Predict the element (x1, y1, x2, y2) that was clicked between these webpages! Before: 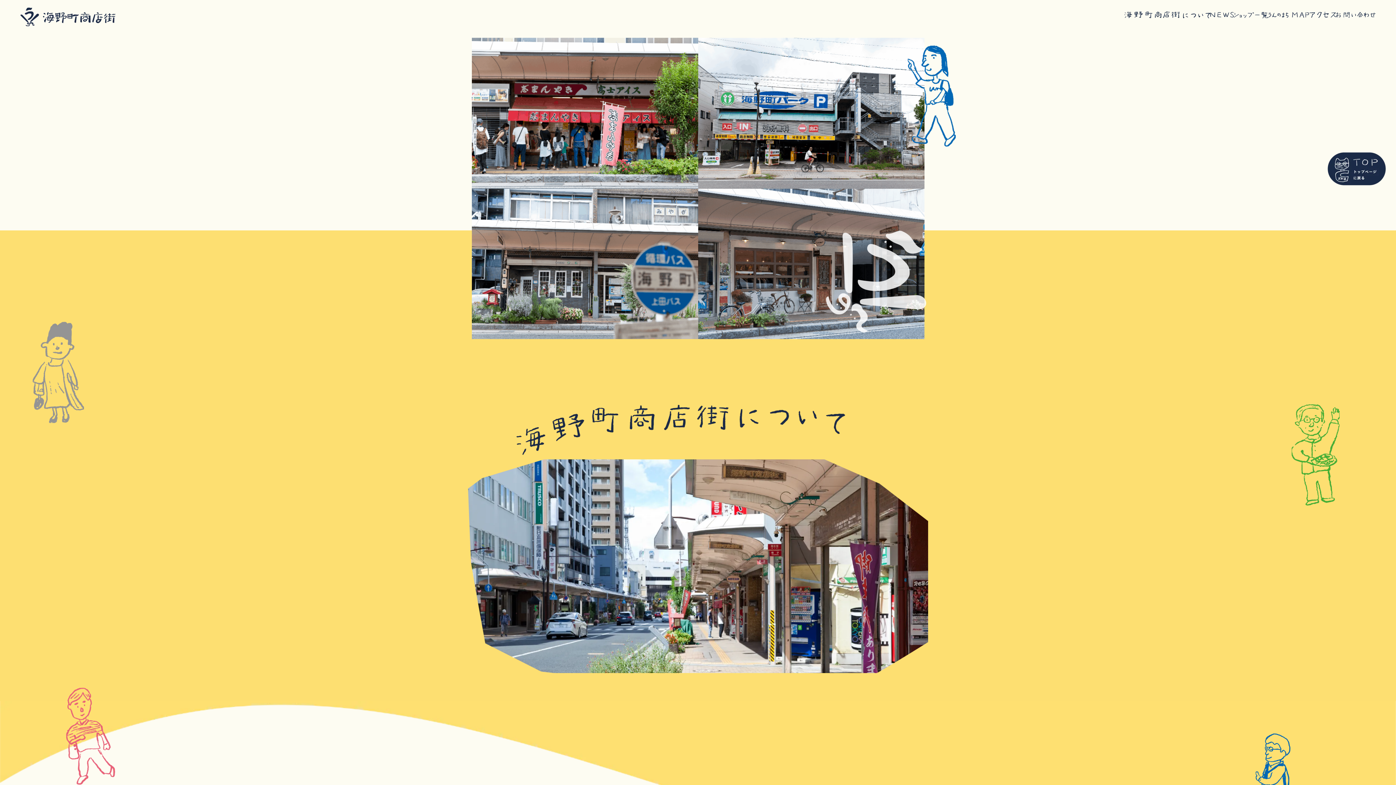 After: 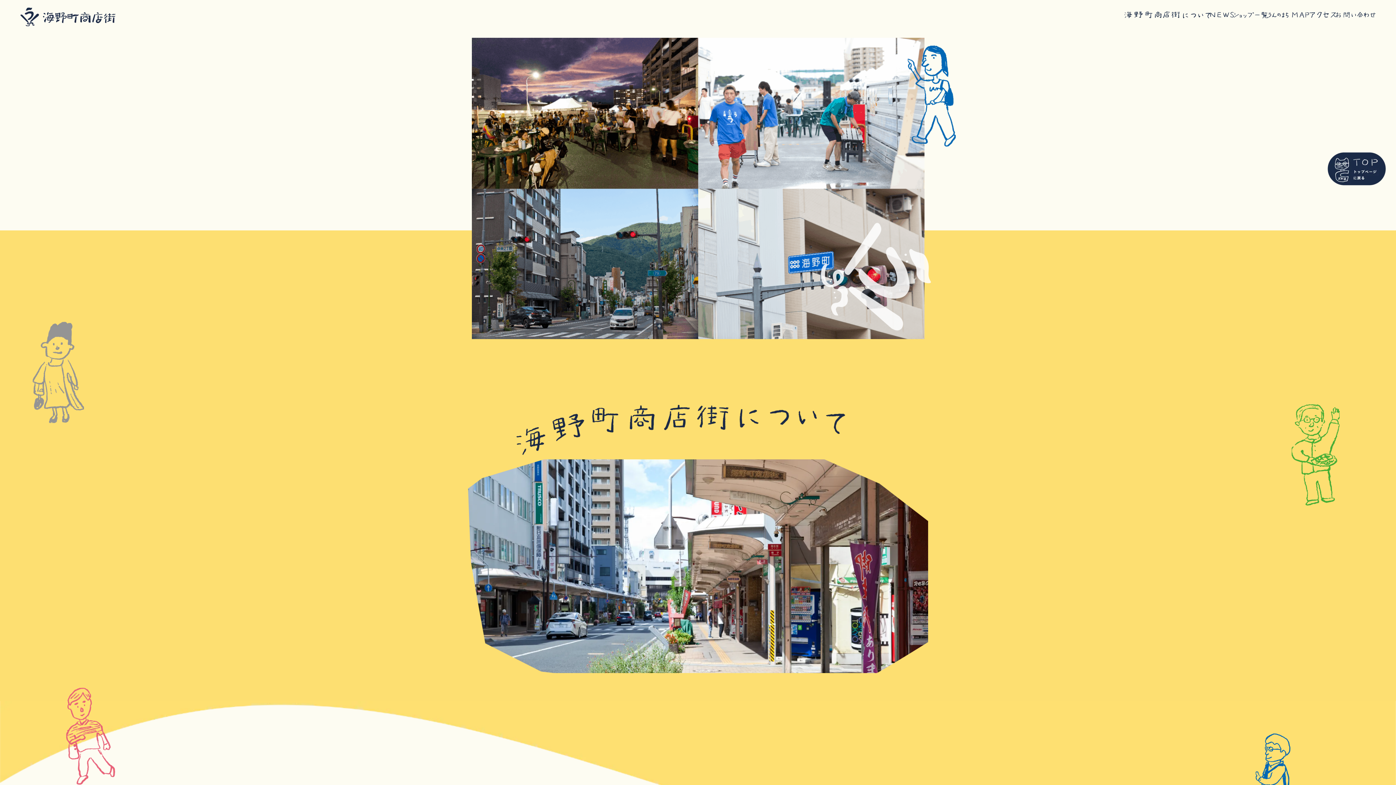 Action: bbox: (1328, 146, 1386, 190)